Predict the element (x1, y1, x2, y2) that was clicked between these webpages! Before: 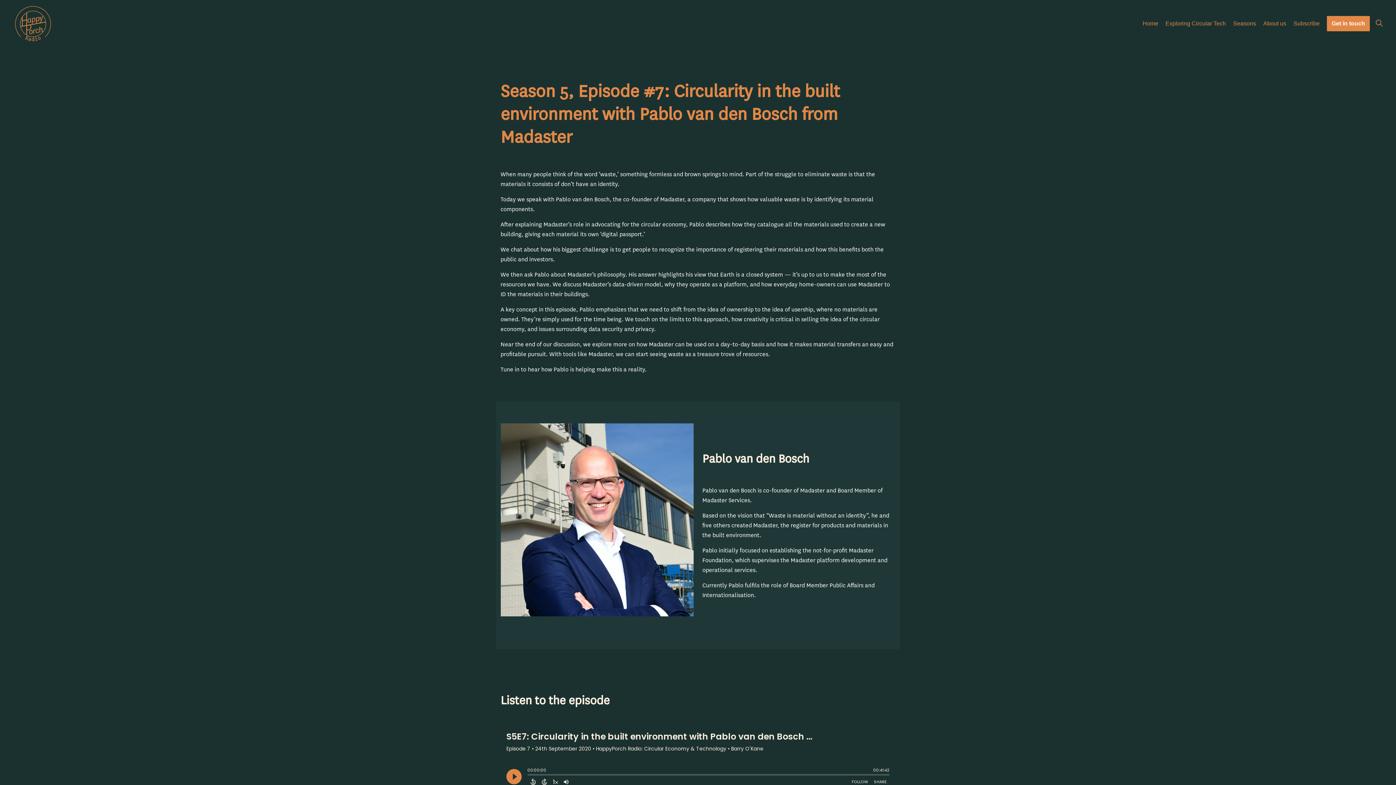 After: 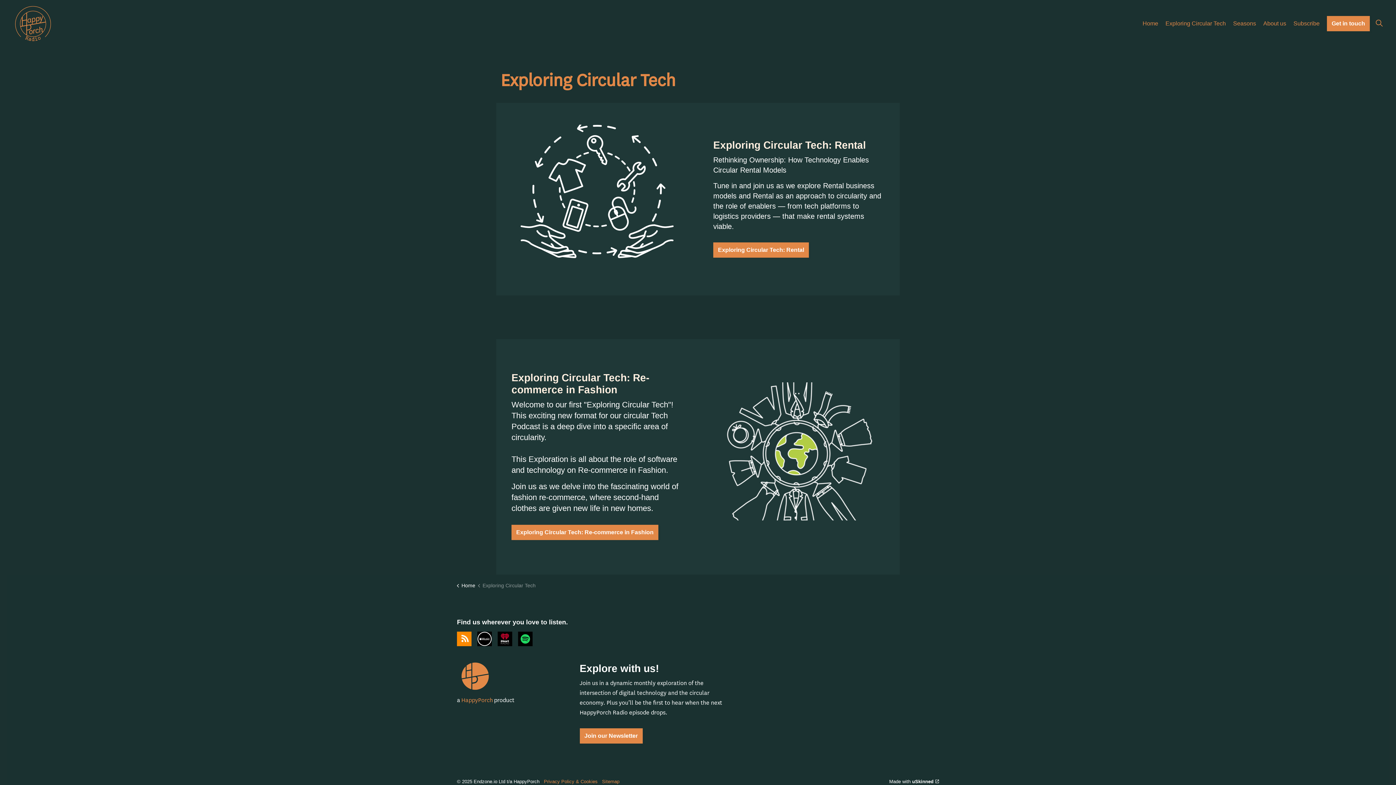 Action: label: Exploring Circular Tech bbox: (1162, 0, 1229, 47)